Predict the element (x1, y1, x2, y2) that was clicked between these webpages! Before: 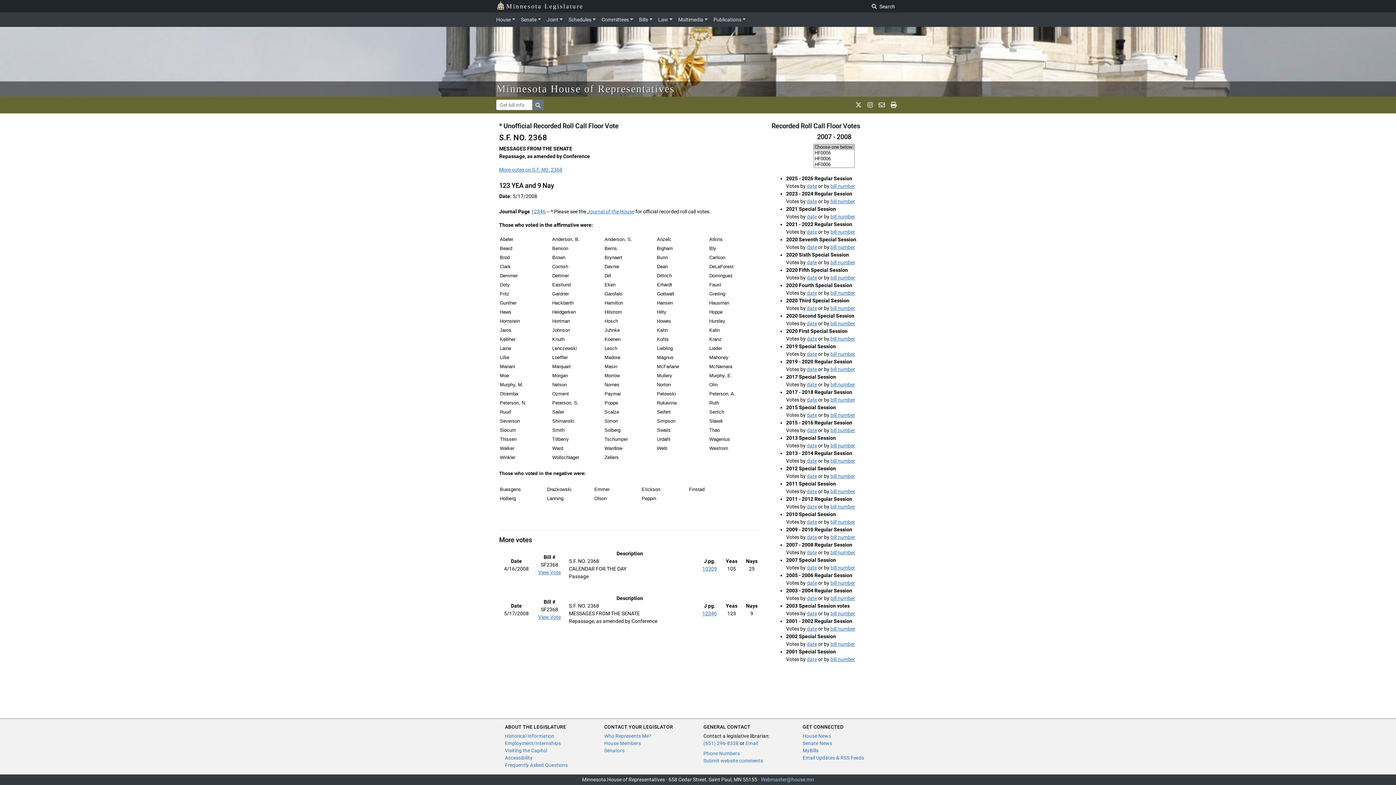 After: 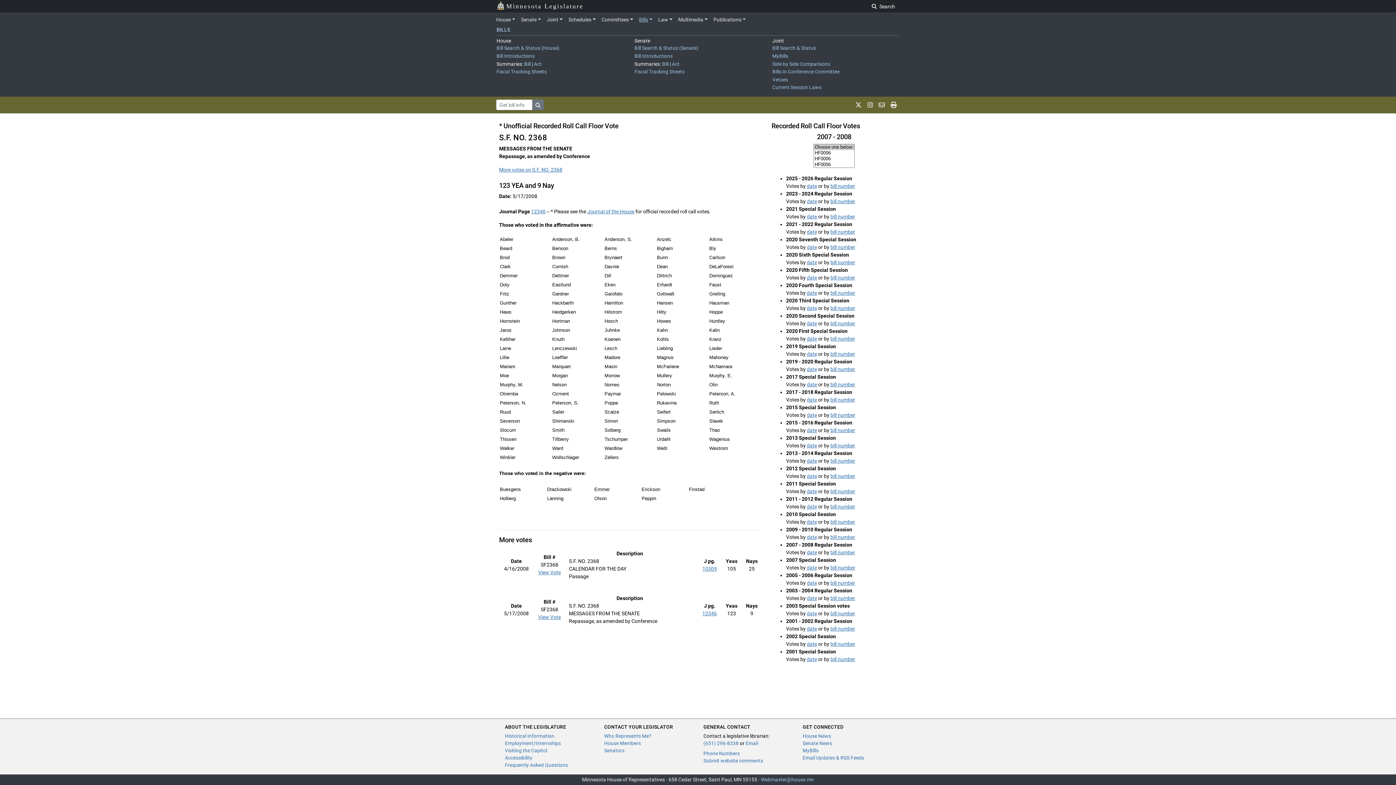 Action: label: Bills bbox: (636, 13, 655, 25)